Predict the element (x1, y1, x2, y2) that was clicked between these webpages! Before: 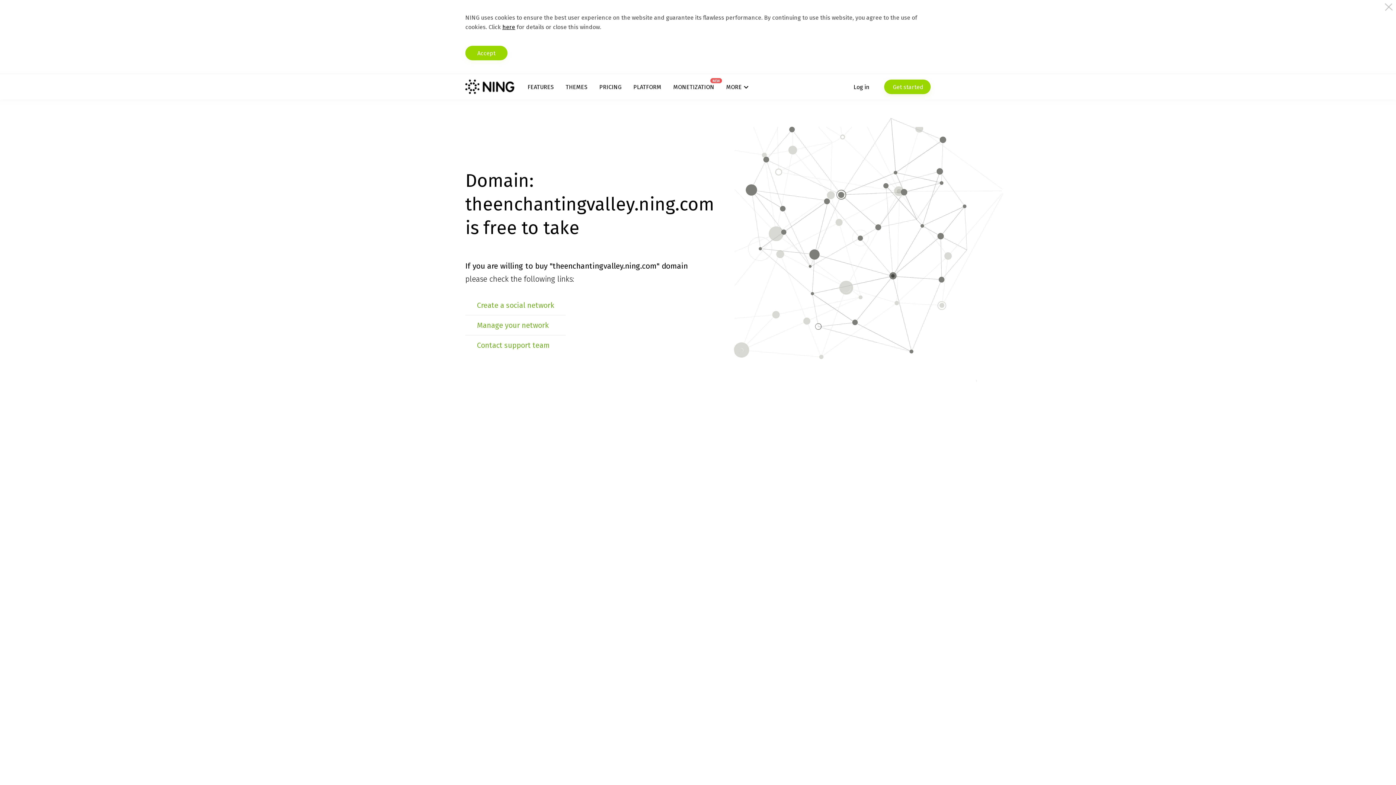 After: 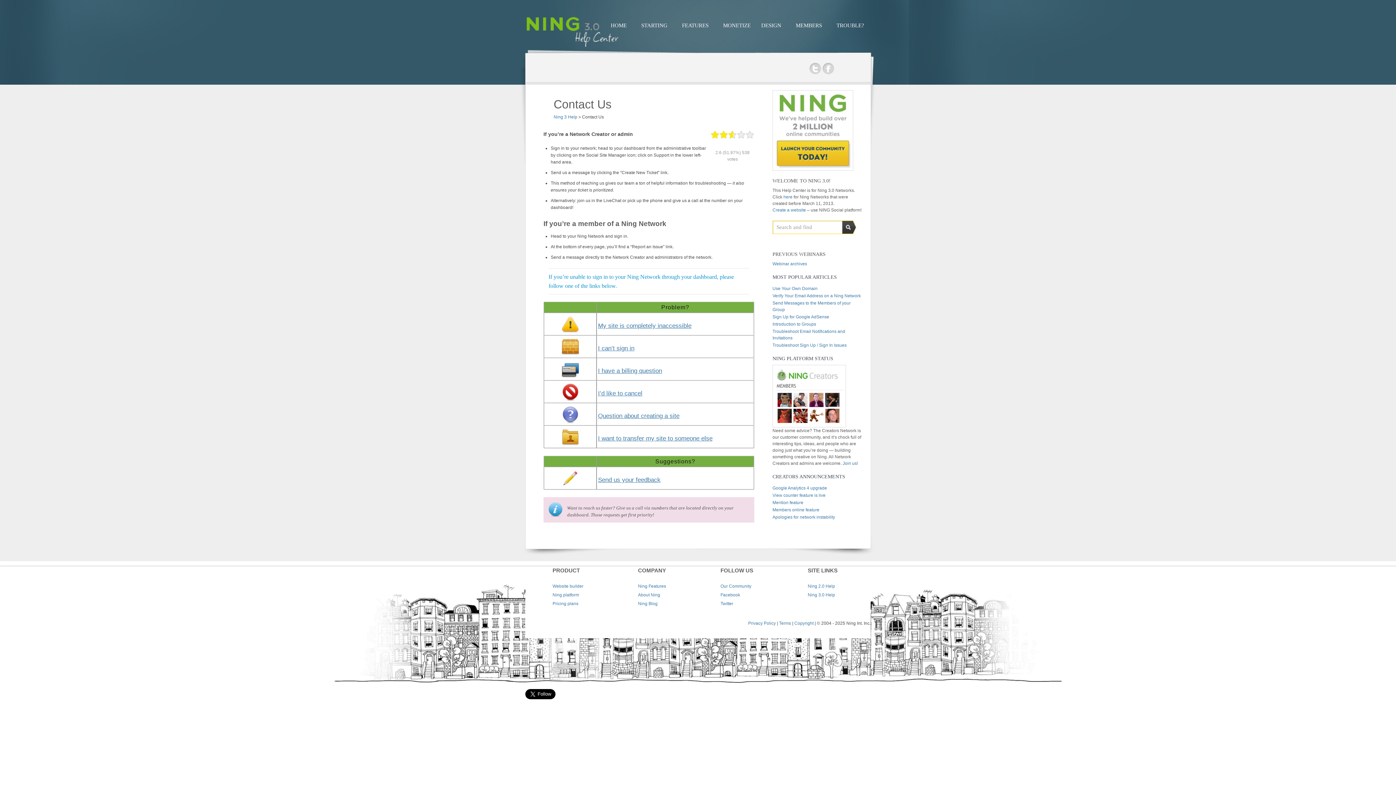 Action: bbox: (477, 341, 550, 349) label: Contact support team